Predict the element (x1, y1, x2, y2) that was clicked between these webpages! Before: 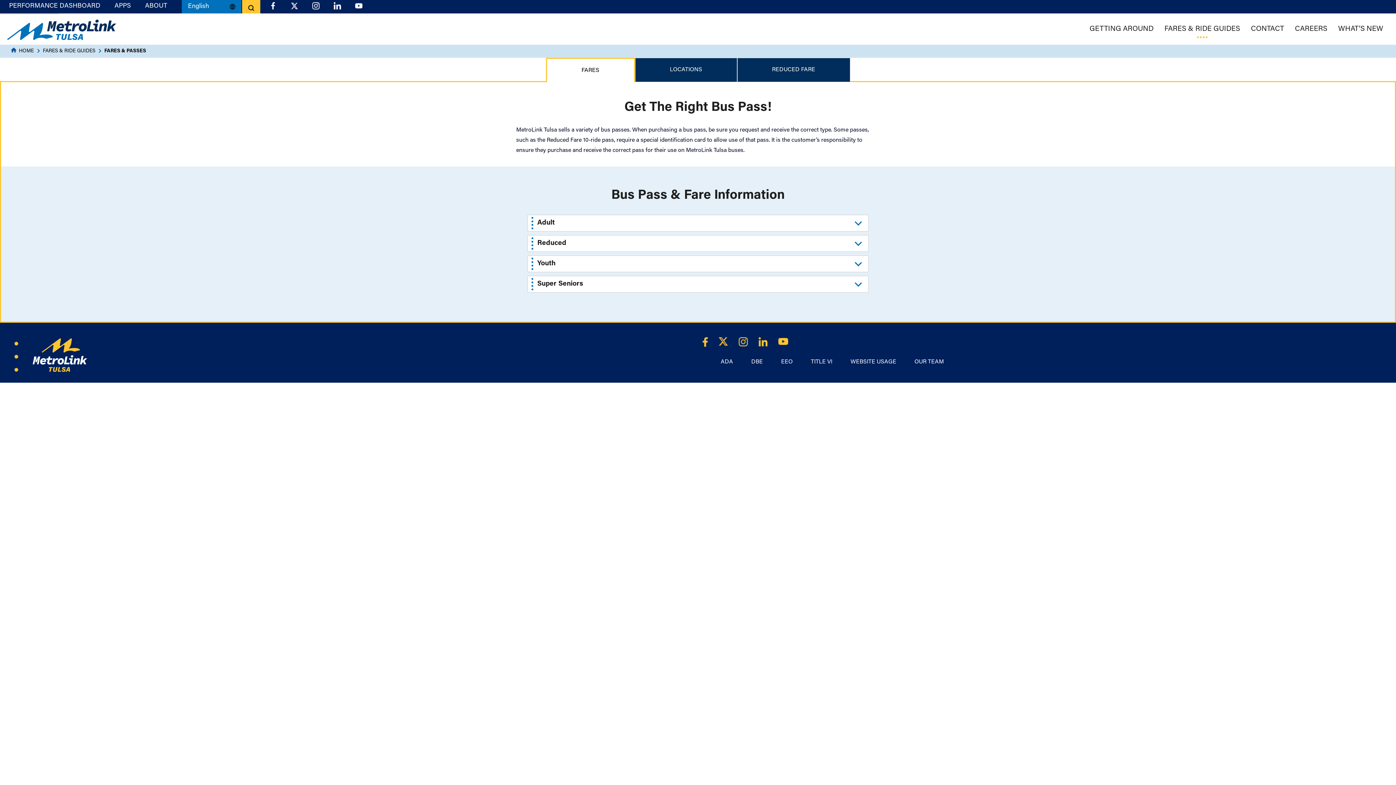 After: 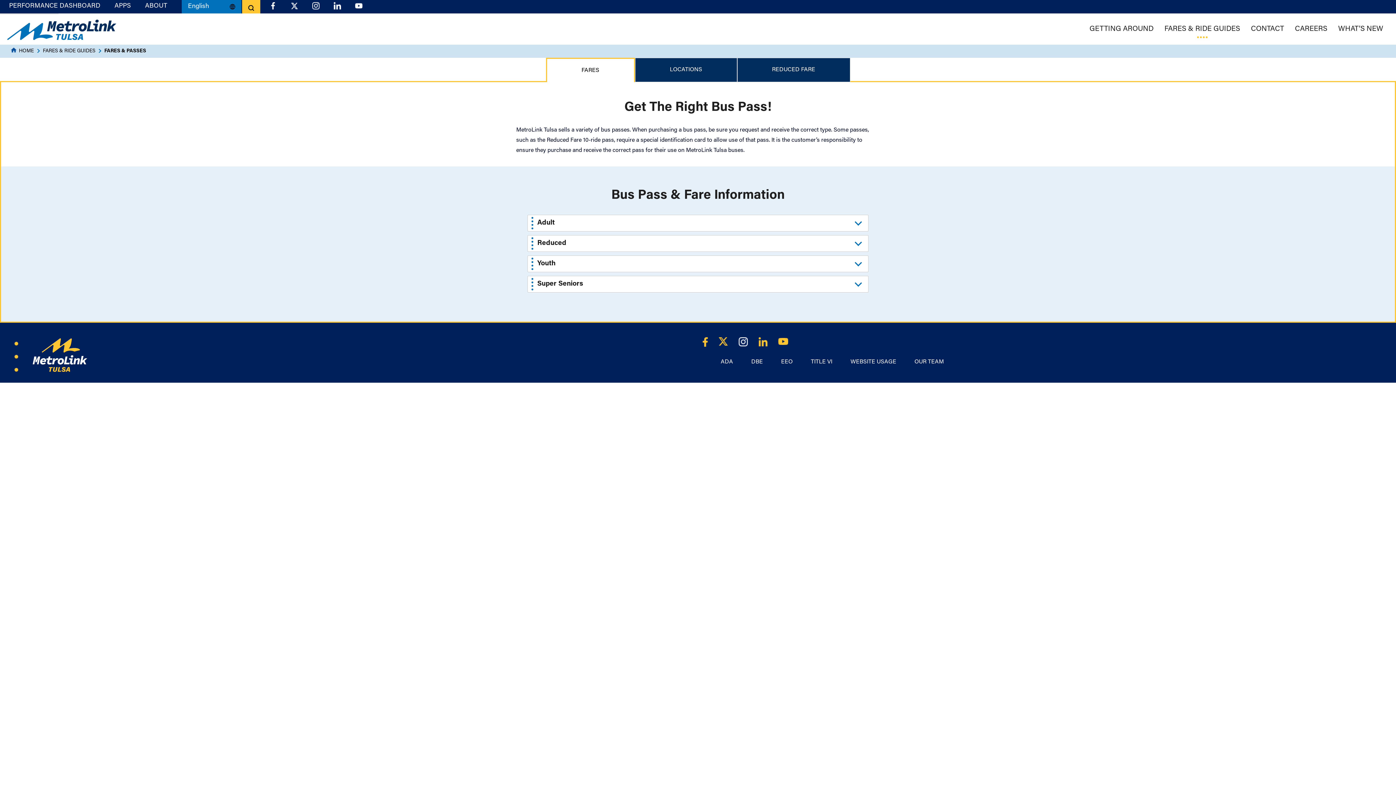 Action: bbox: (738, 339, 747, 344)